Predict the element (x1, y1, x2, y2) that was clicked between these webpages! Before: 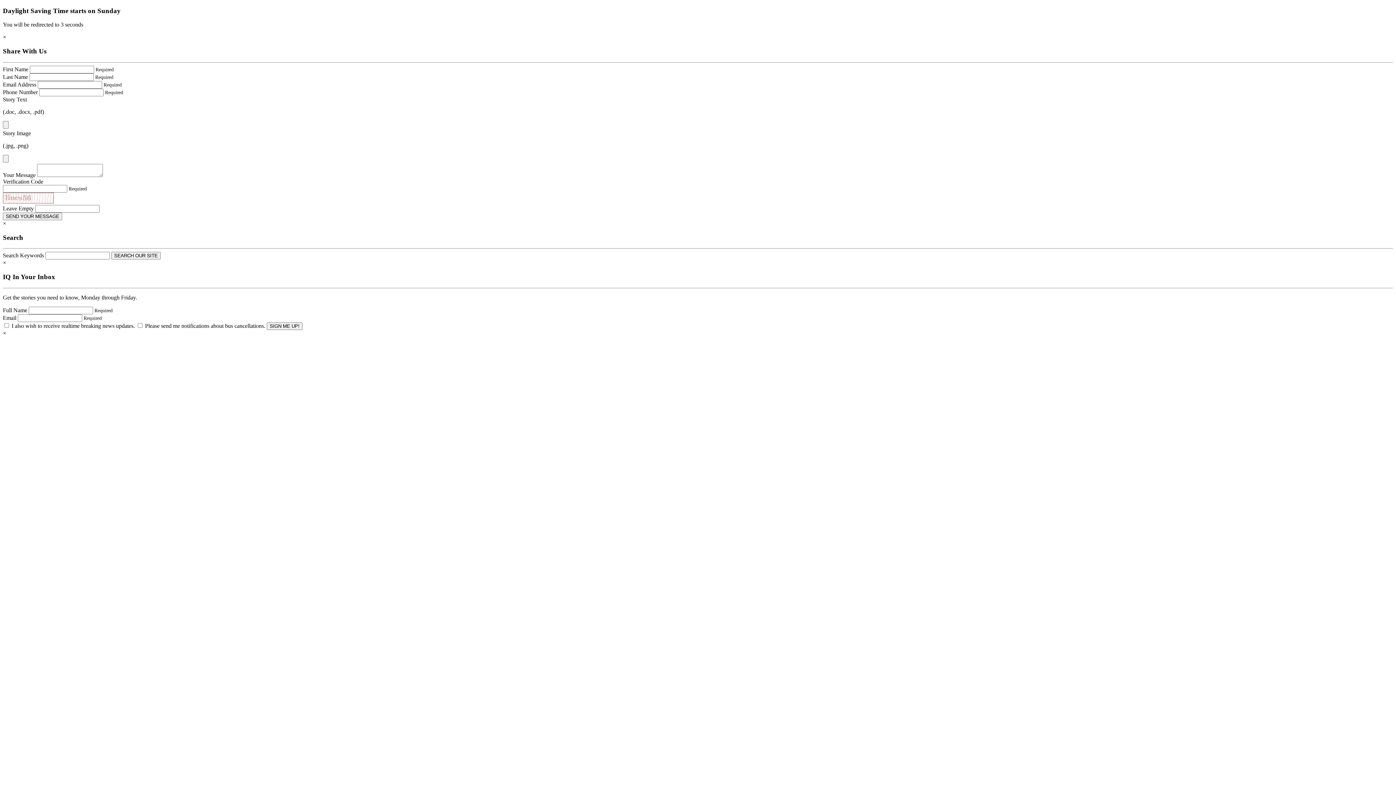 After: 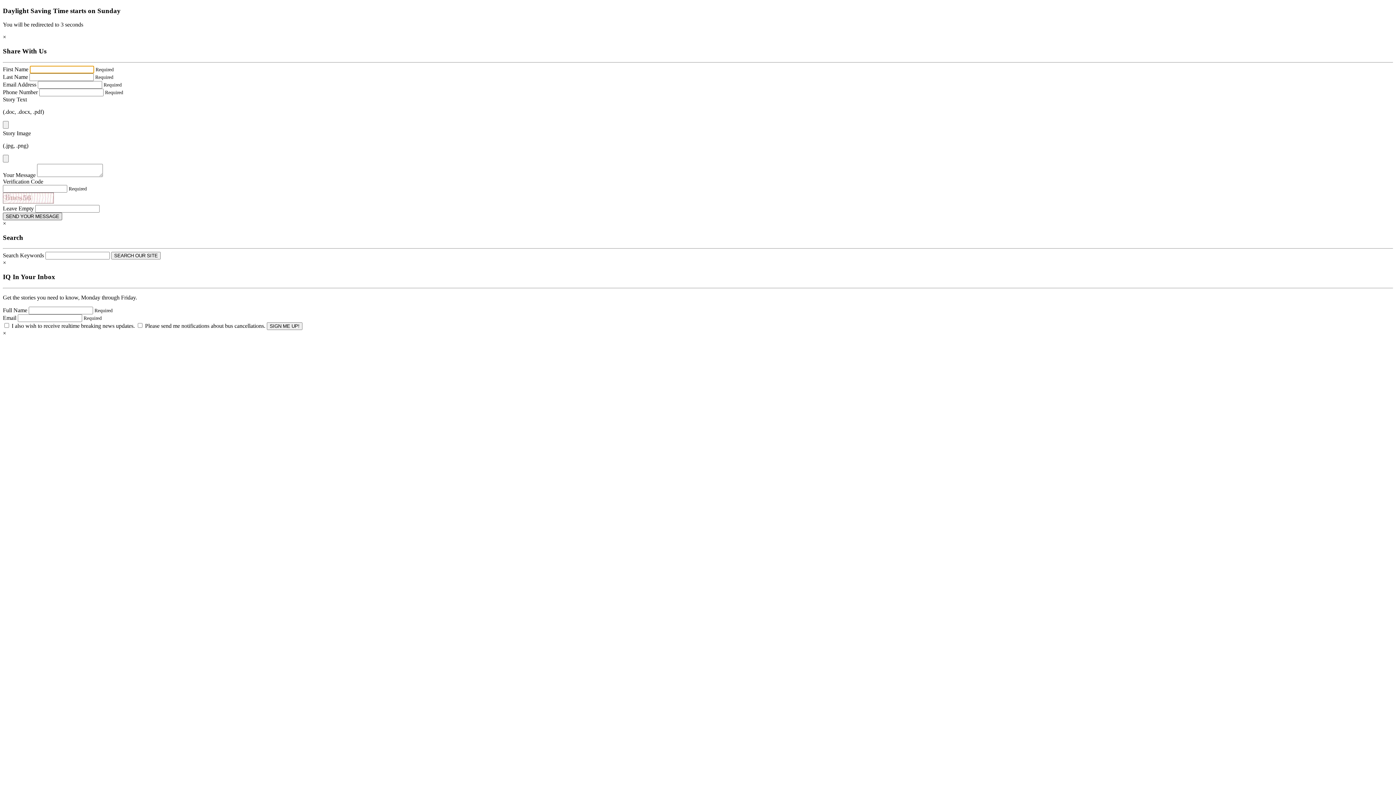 Action: label: SEND YOUR MESSAGE bbox: (2, 212, 62, 220)